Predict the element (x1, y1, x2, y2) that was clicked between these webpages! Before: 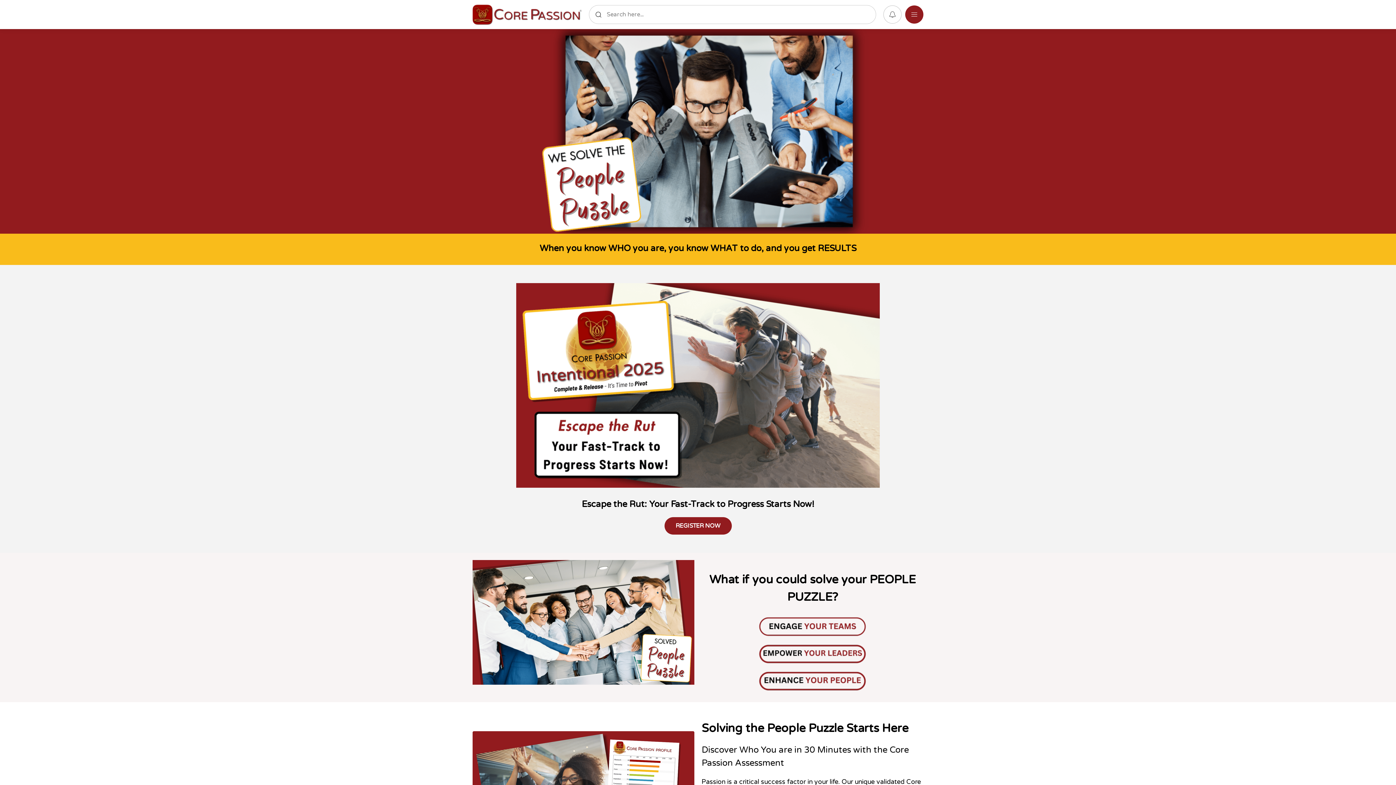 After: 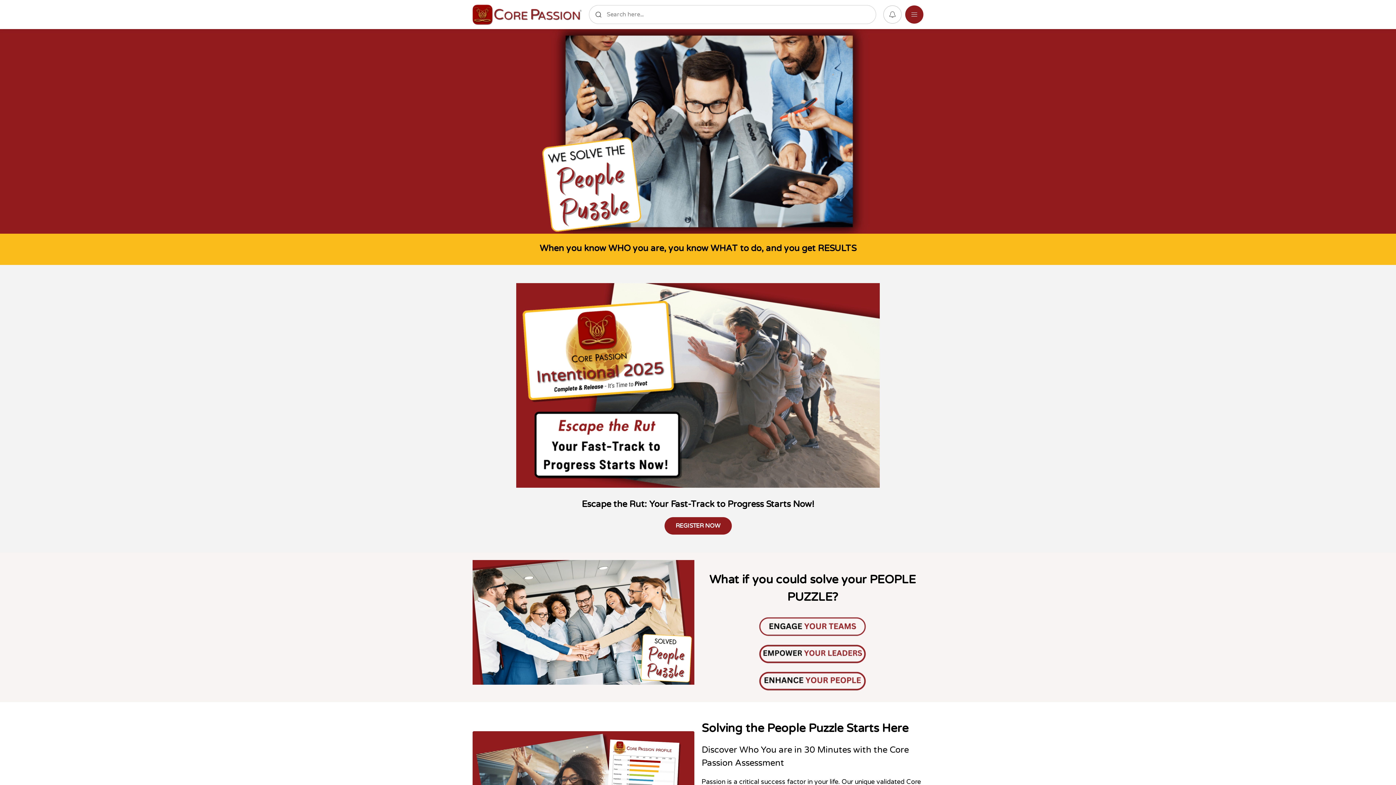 Action: bbox: (883, 5, 901, 23)